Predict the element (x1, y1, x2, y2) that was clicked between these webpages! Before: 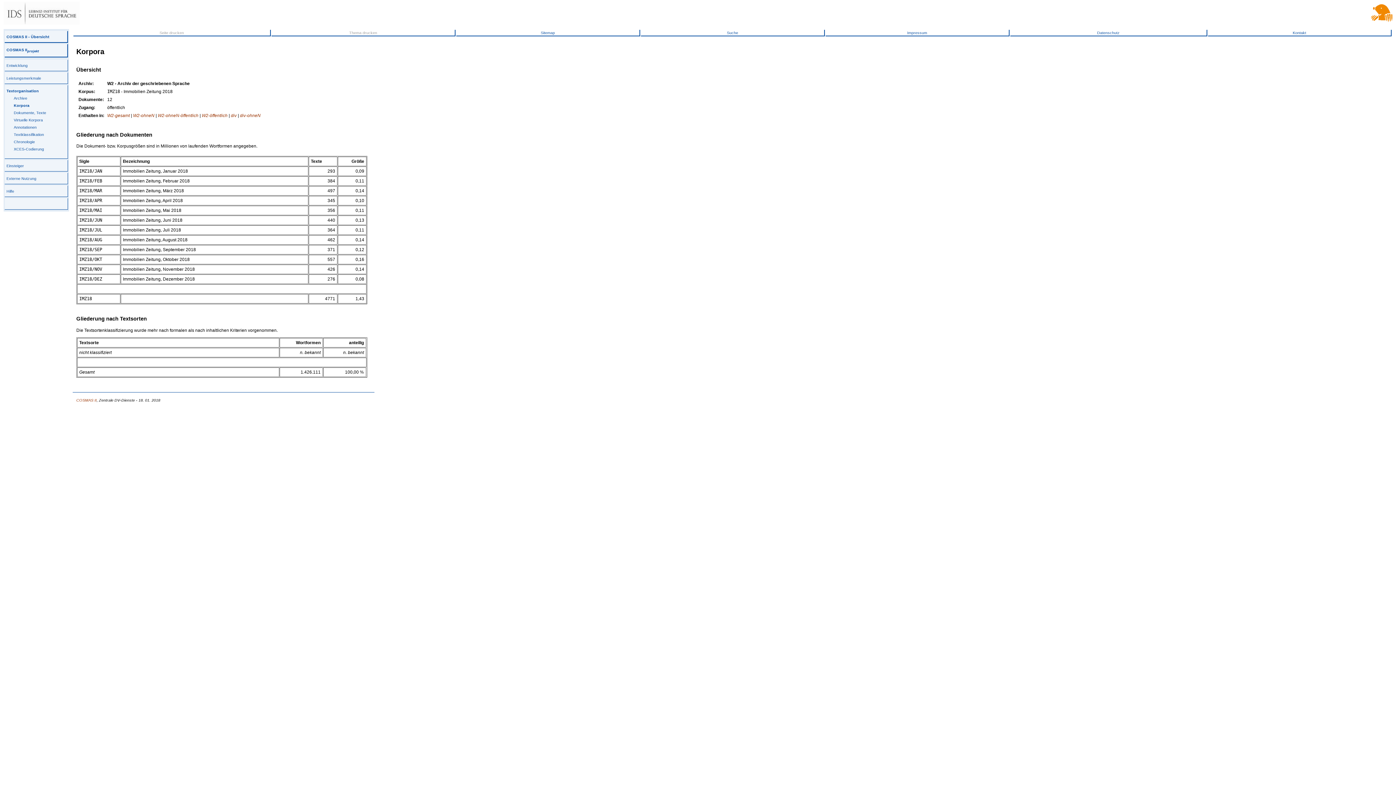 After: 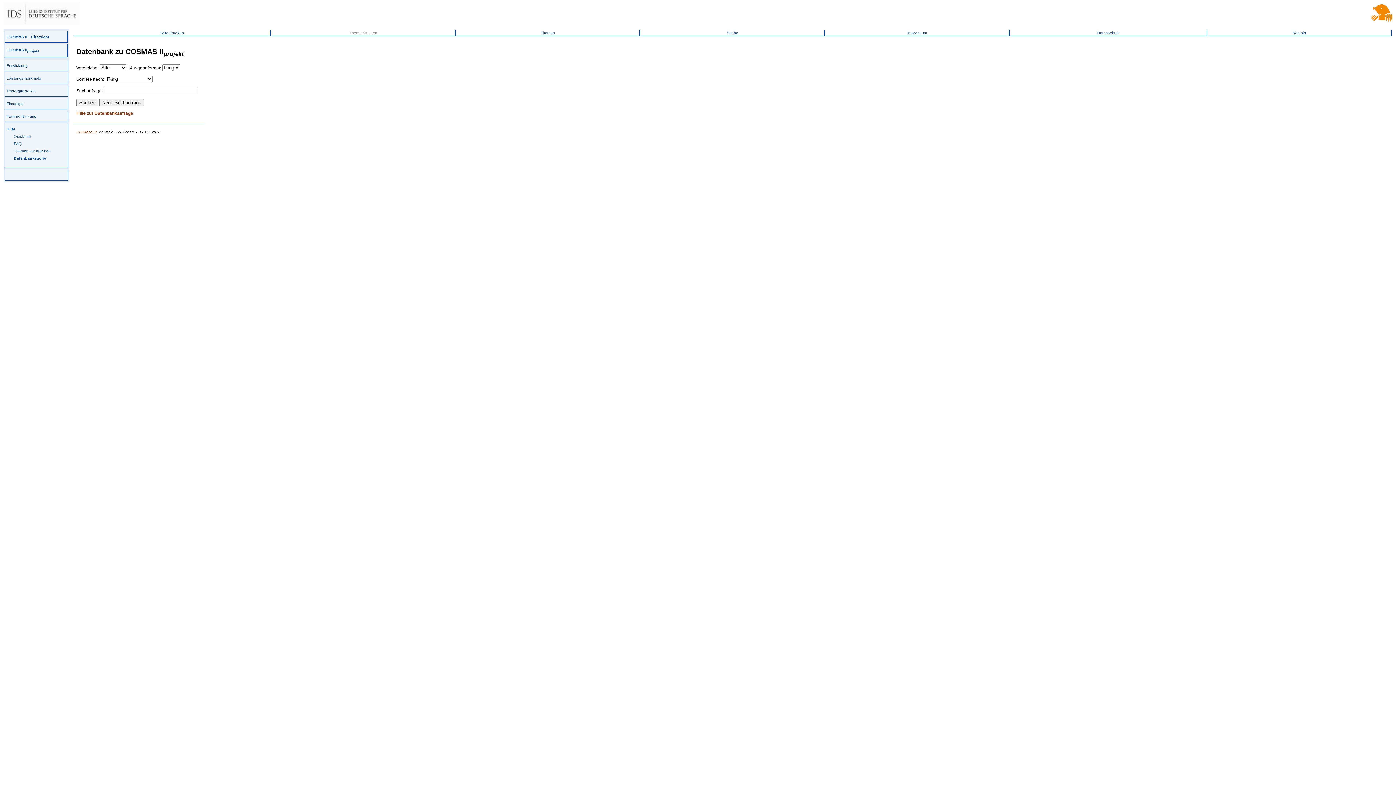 Action: bbox: (727, 30, 738, 34) label: Suche